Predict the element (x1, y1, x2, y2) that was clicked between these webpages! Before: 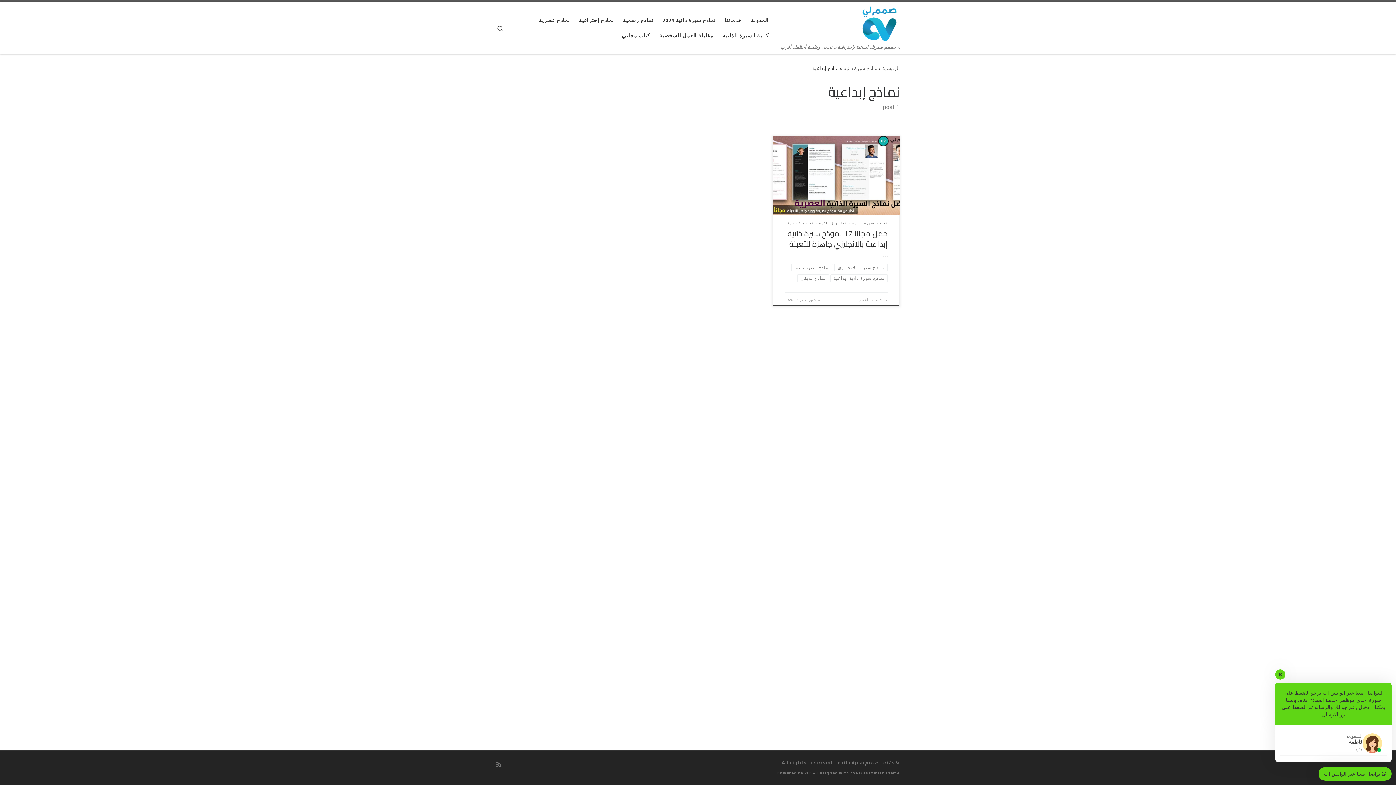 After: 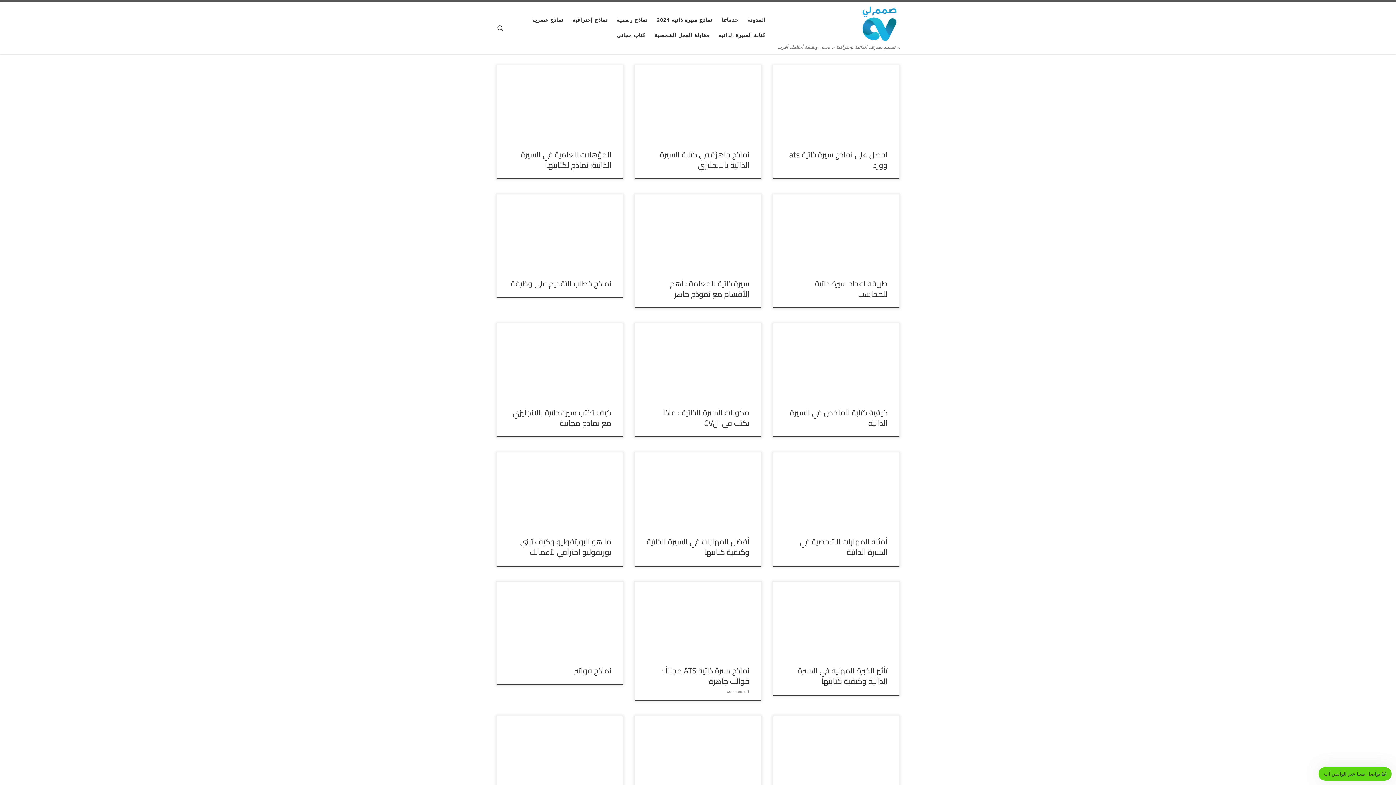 Action: label: تصميم سيرة ذاتية bbox: (838, 760, 881, 765)